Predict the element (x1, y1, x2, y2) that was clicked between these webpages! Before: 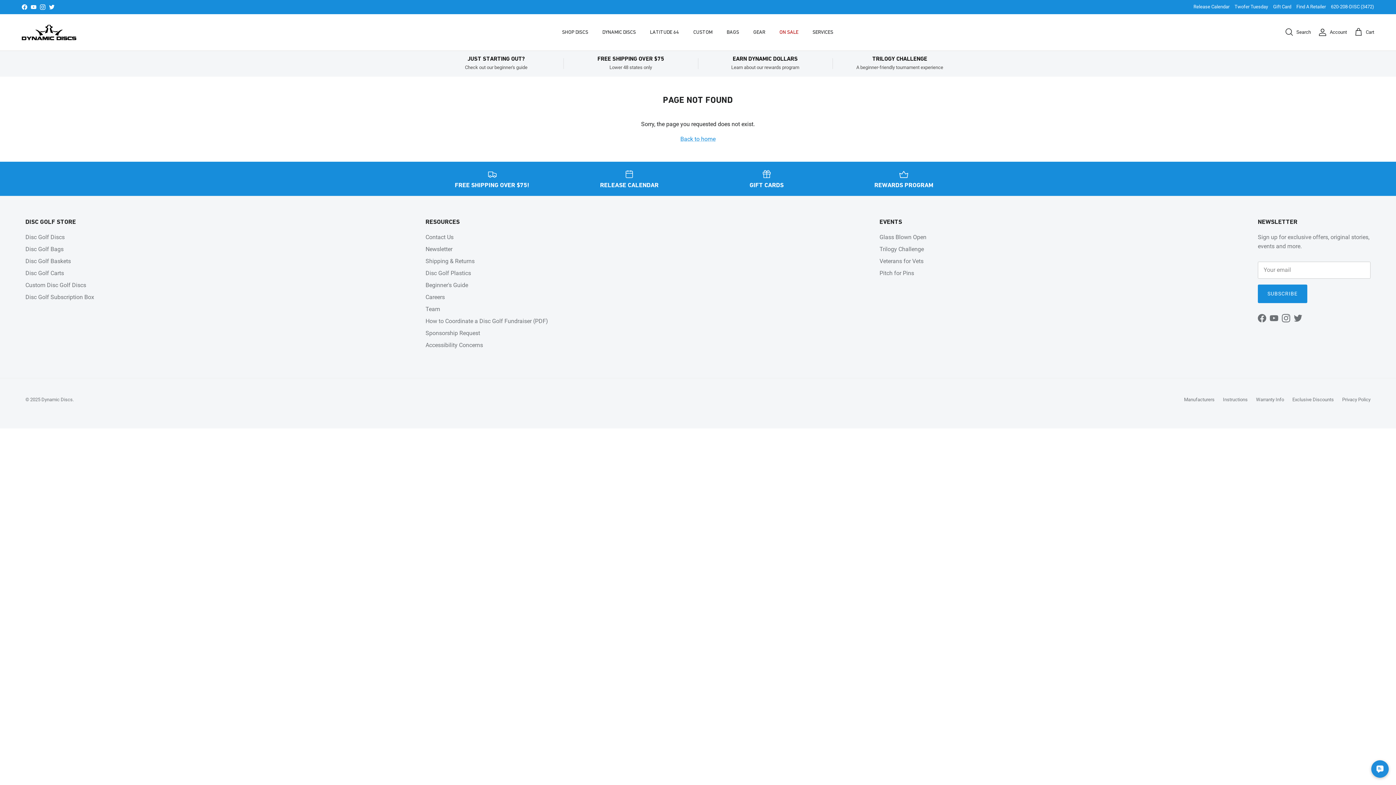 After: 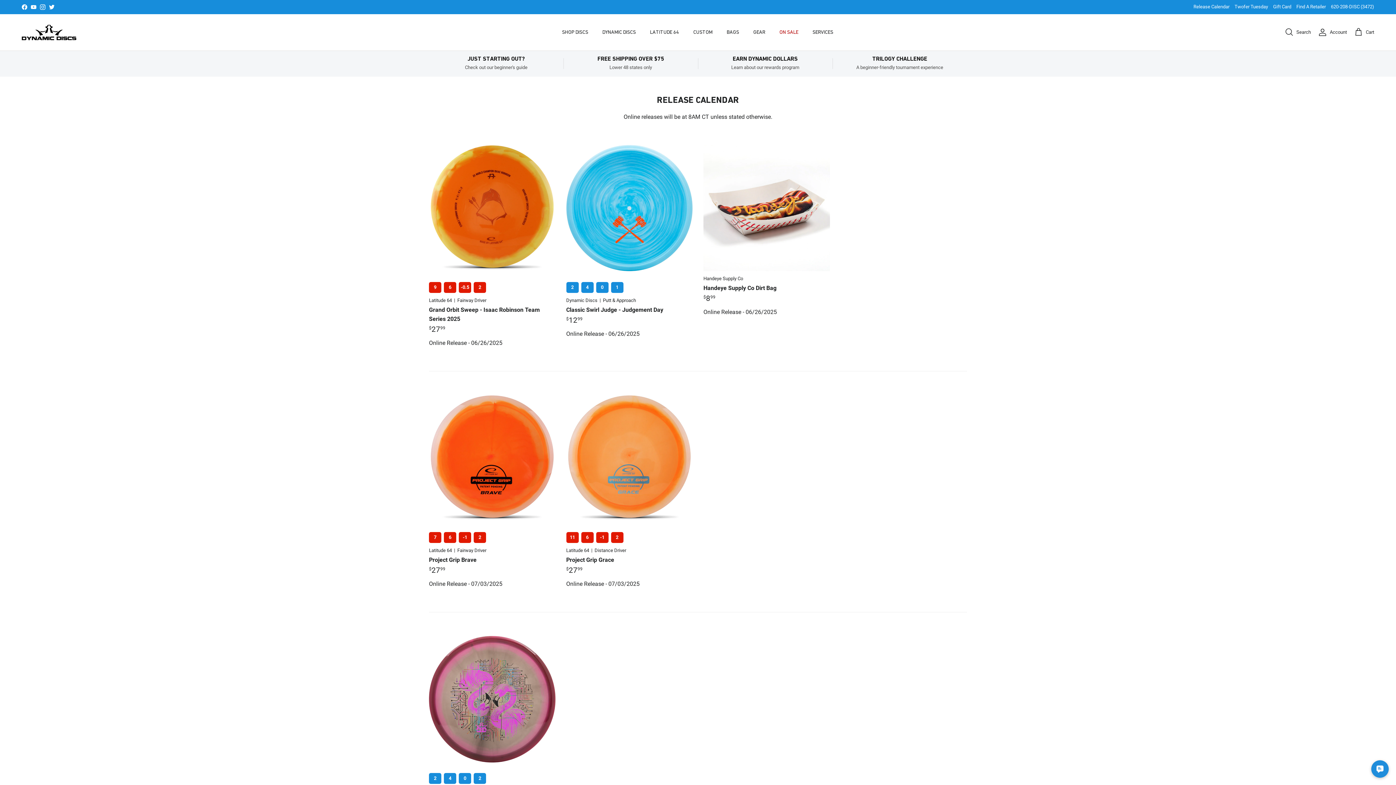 Action: bbox: (566, 169, 692, 188) label: RELEASE CALENDAR